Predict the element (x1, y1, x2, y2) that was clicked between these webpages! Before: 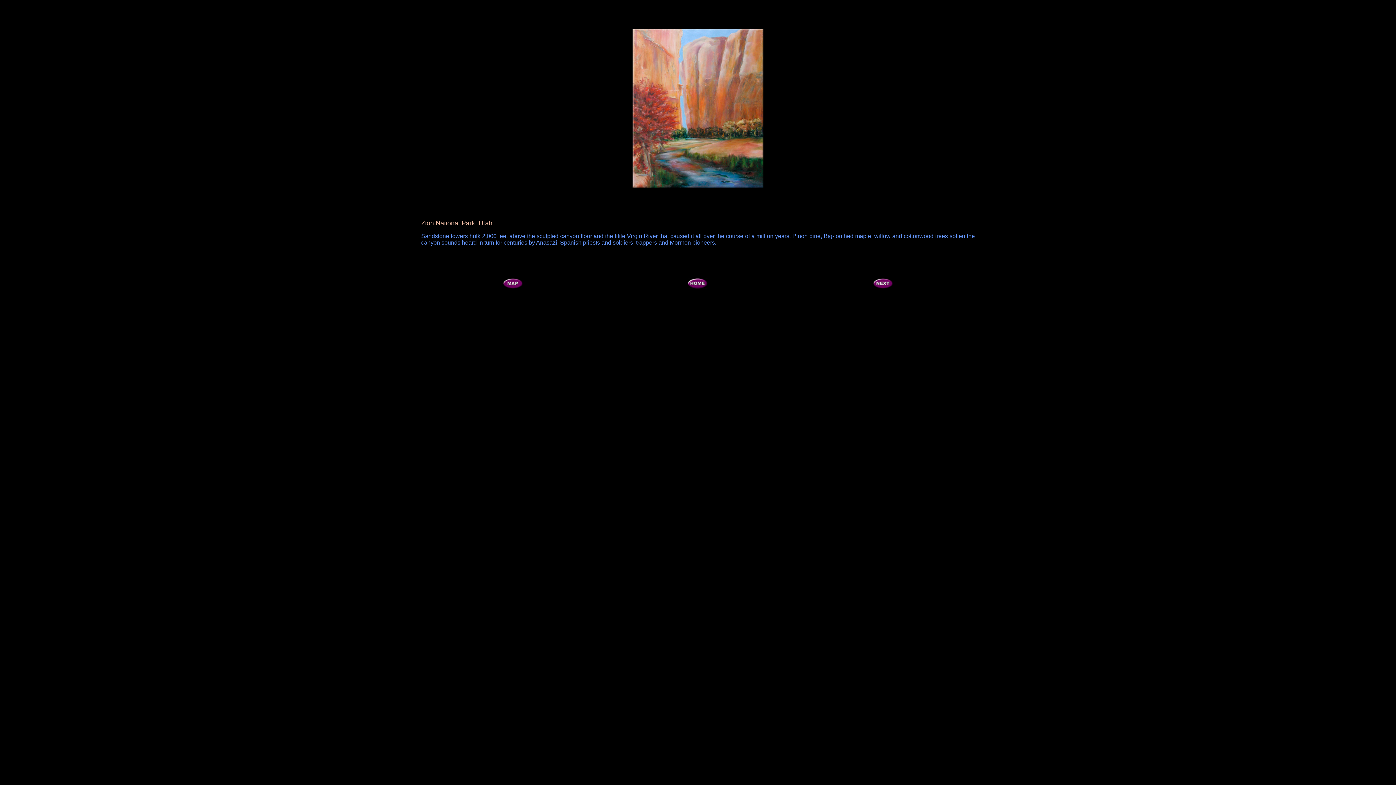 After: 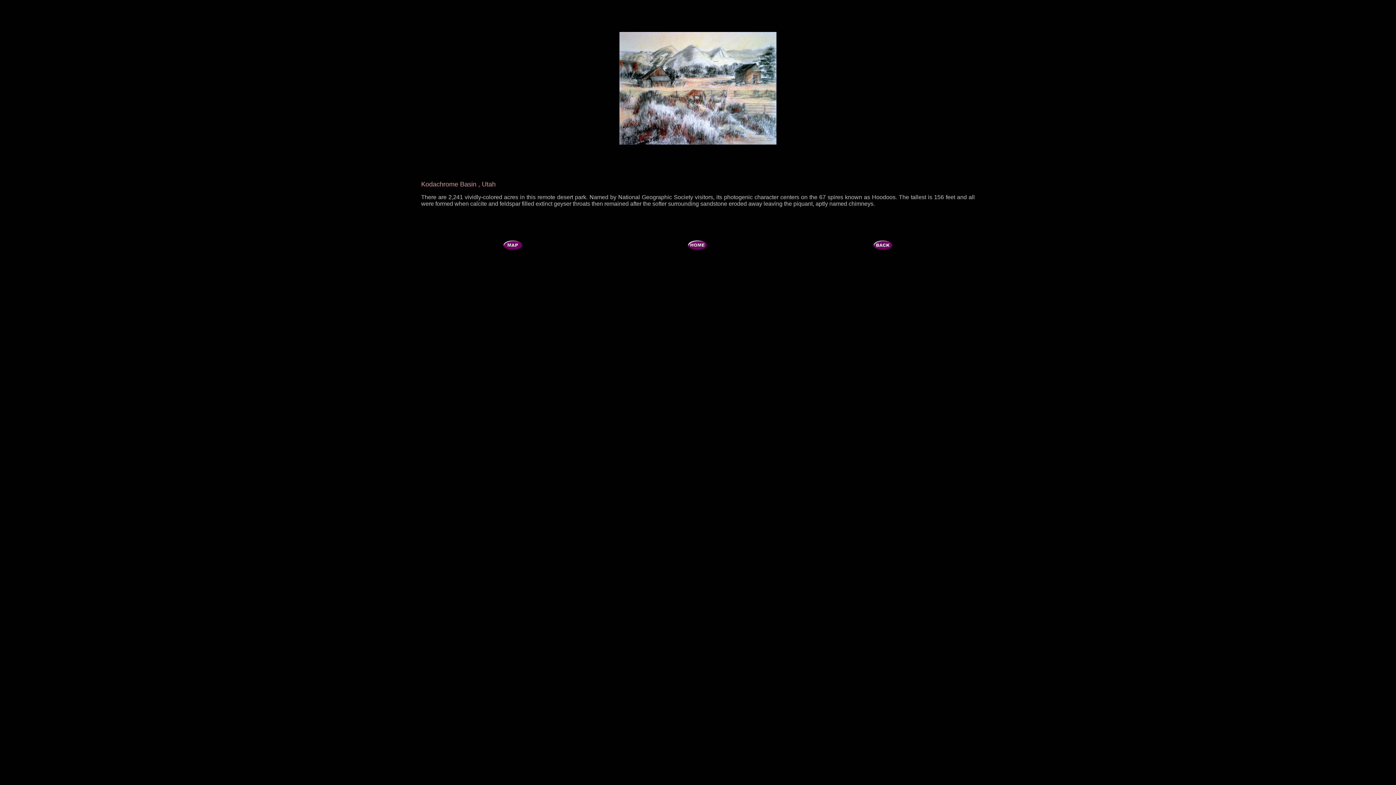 Action: bbox: (873, 283, 892, 289)